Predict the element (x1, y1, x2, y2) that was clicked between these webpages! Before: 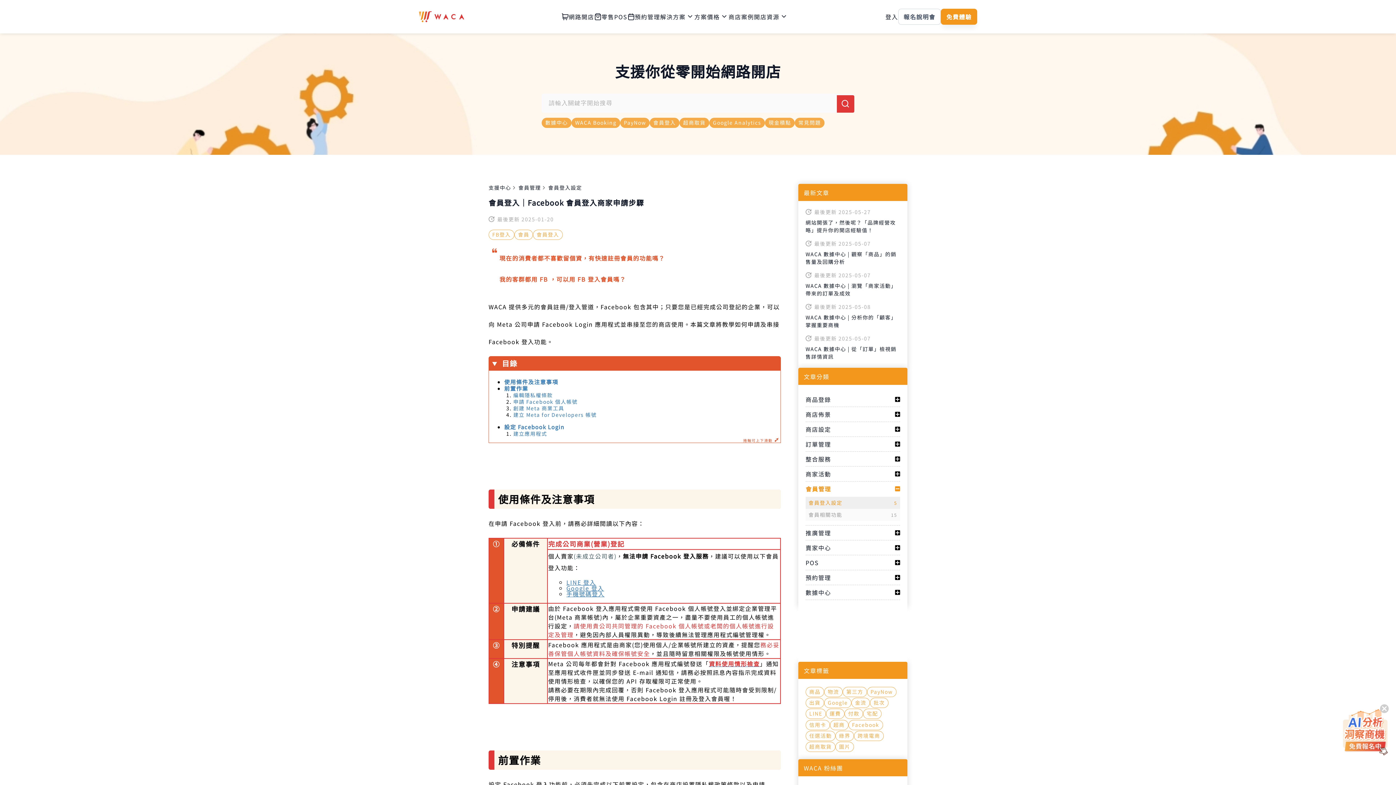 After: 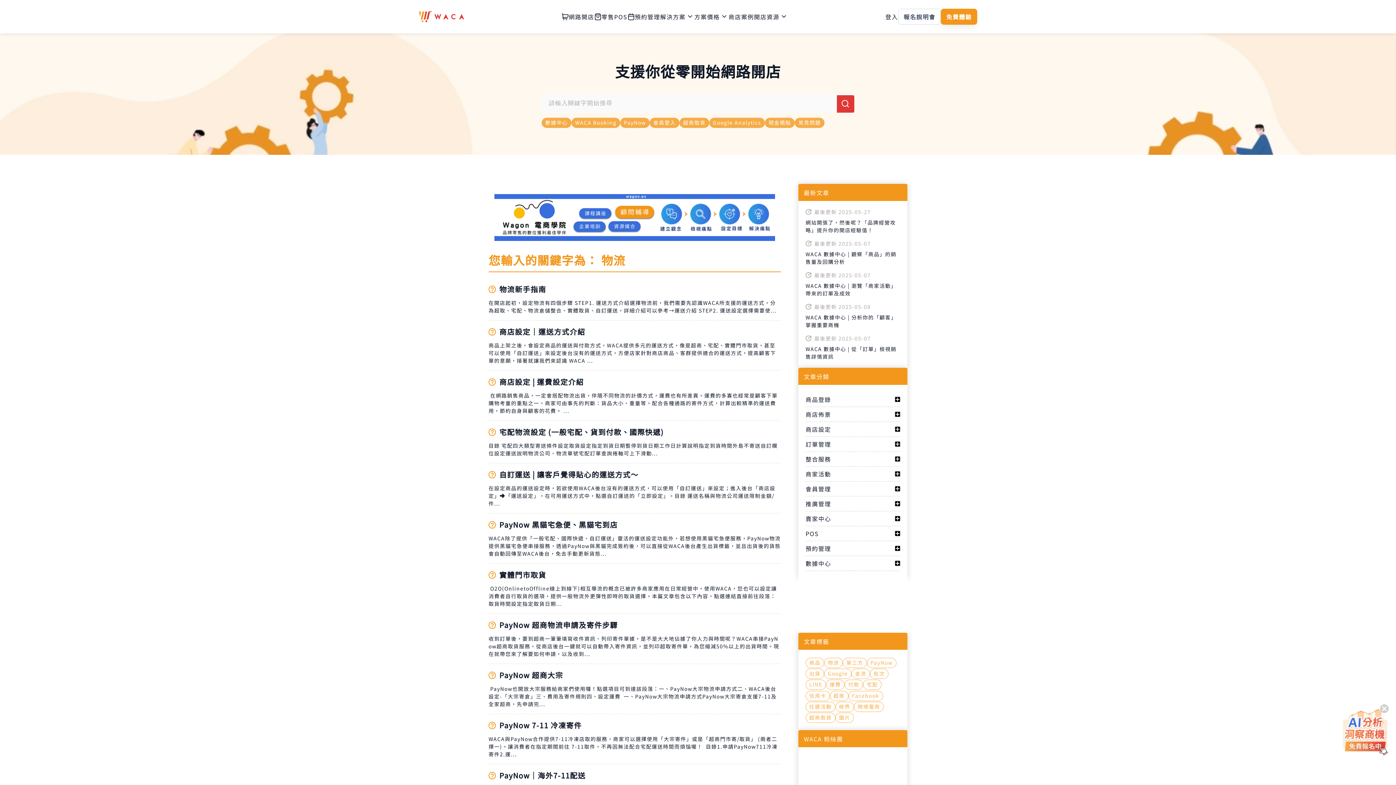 Action: bbox: (824, 687, 842, 697) label: 物流